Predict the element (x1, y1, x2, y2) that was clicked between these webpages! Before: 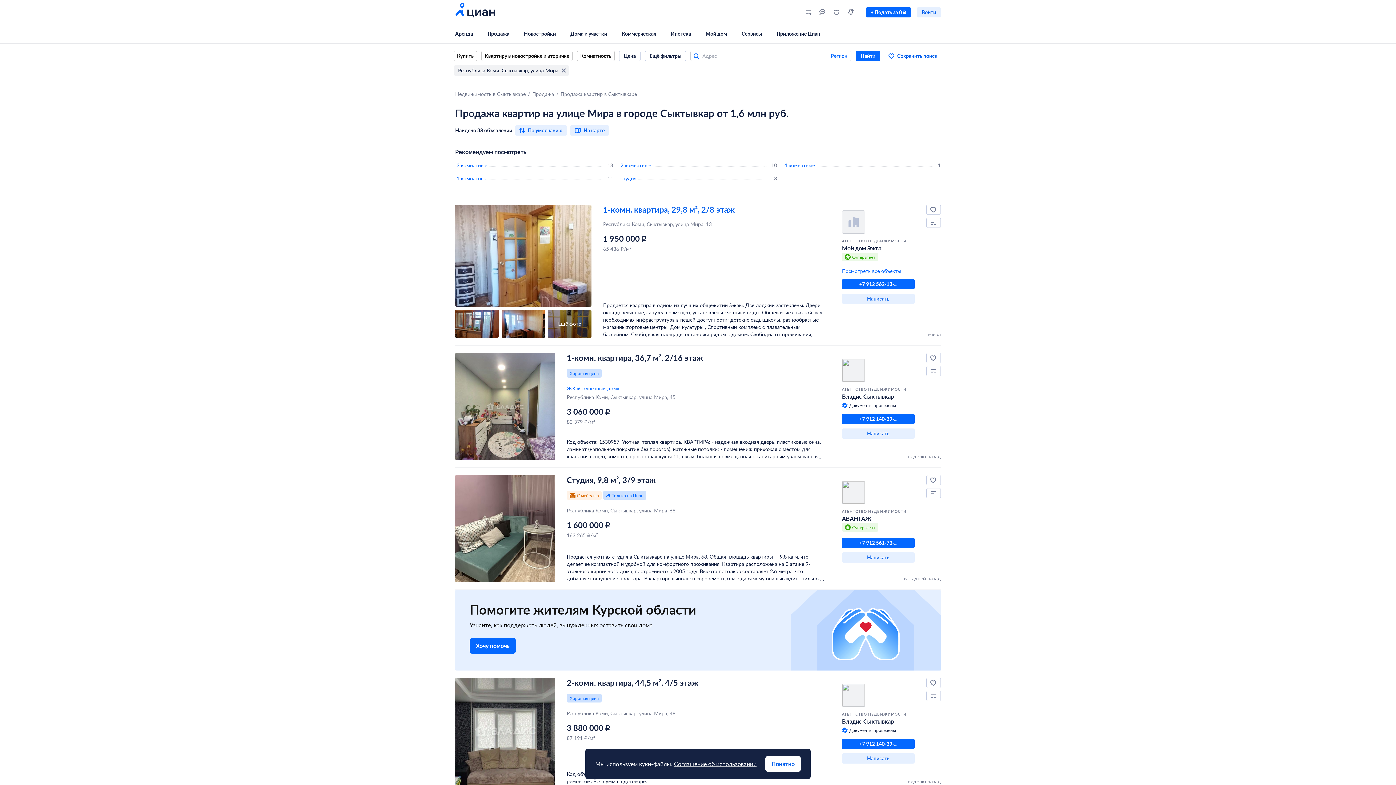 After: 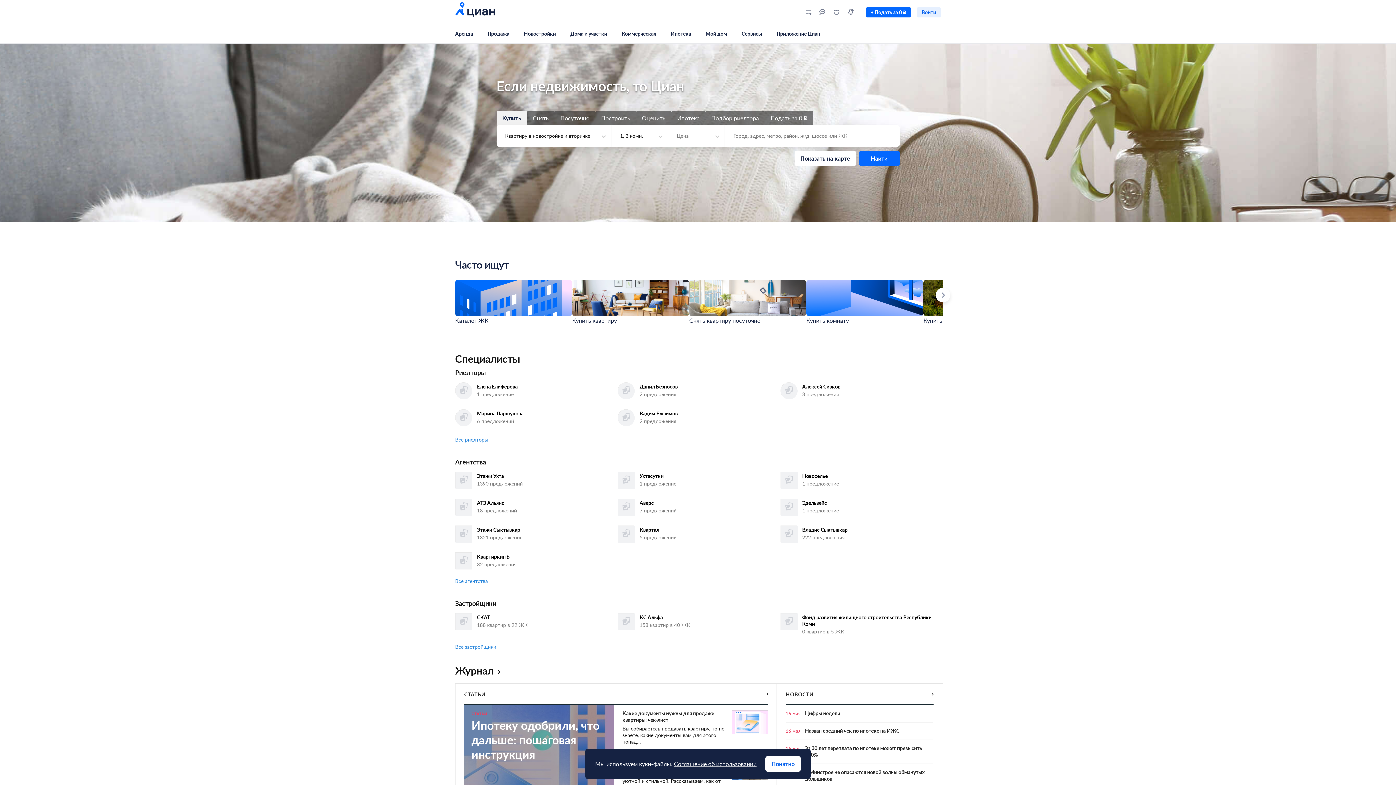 Action: bbox: (455, 90, 532, 97) label: Недвижимость в Сыктывкаре